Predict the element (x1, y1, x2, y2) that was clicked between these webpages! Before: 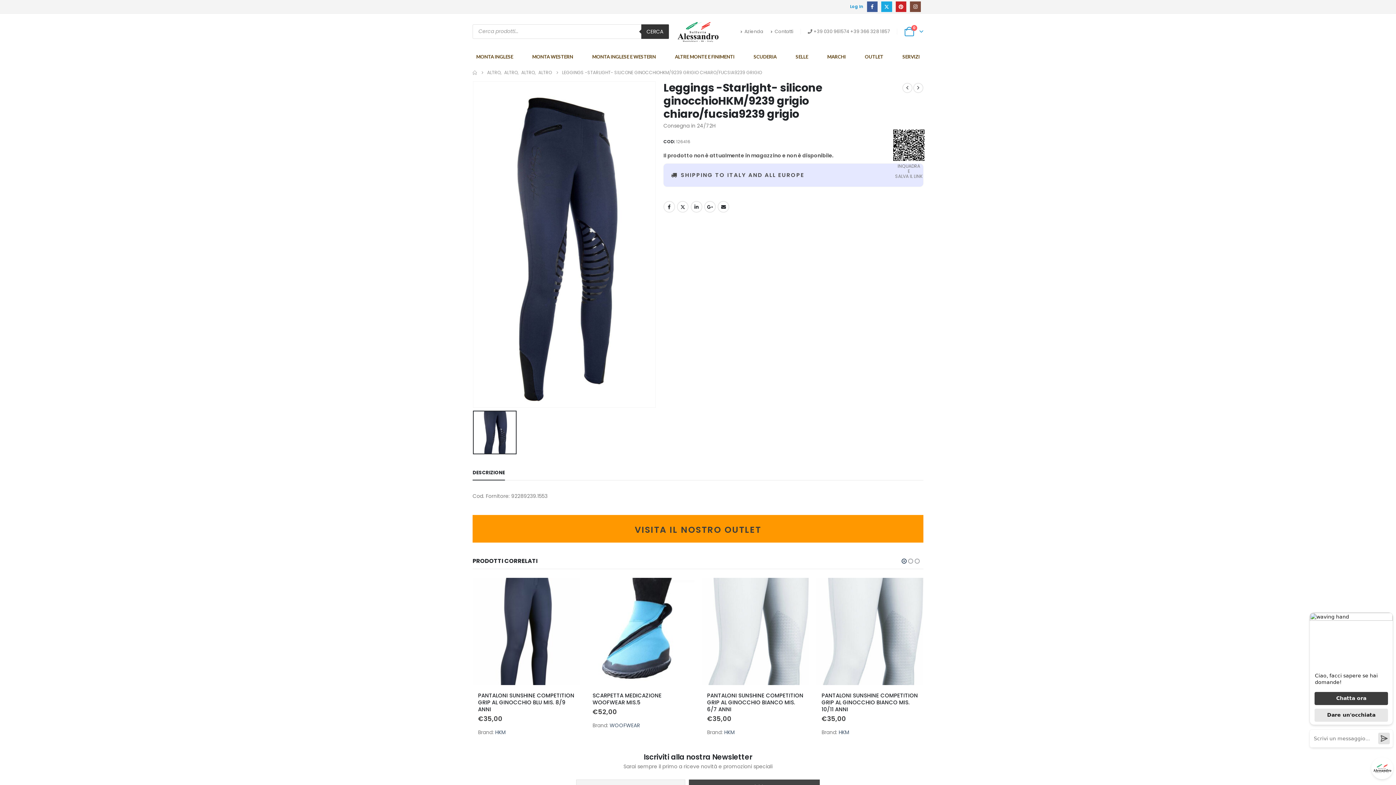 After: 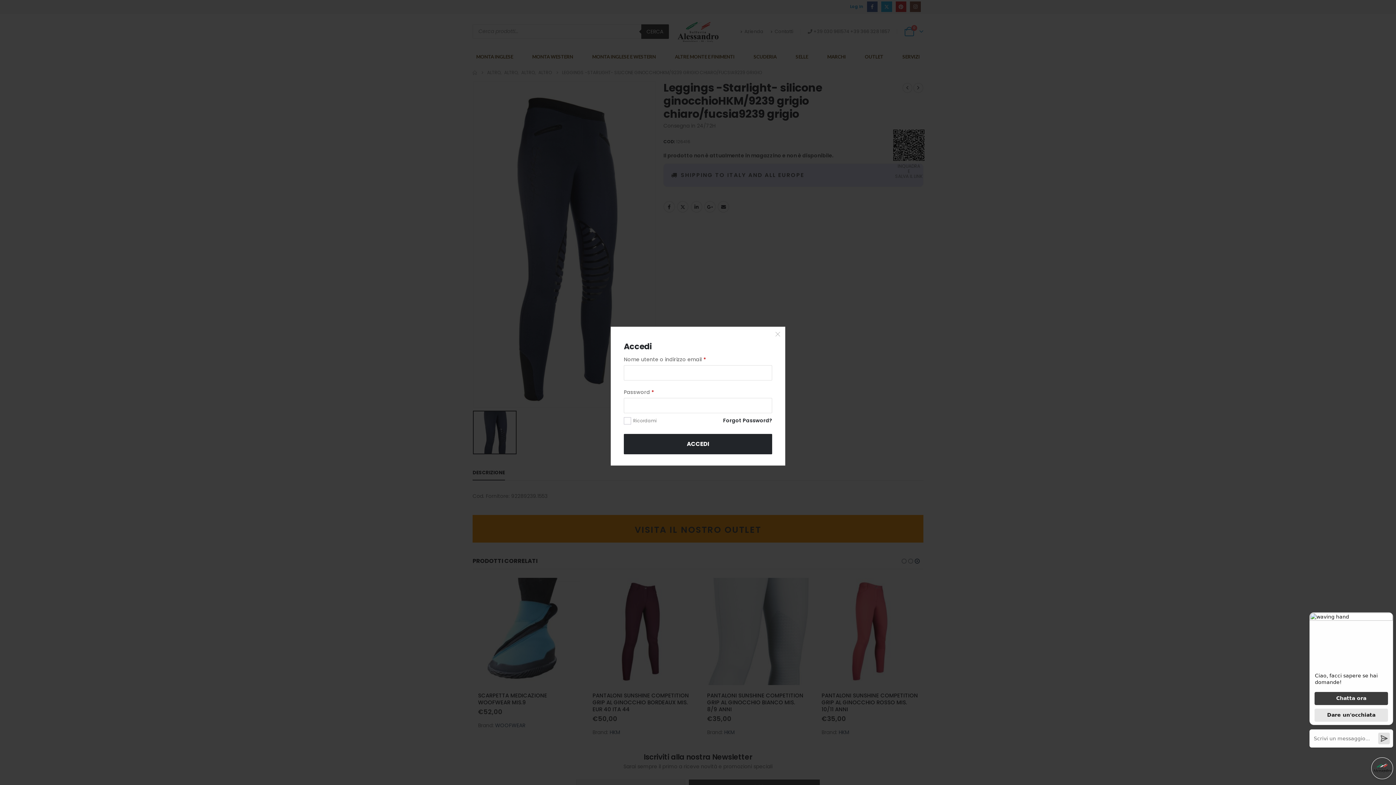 Action: label: Log In bbox: (850, 0, 867, 13)